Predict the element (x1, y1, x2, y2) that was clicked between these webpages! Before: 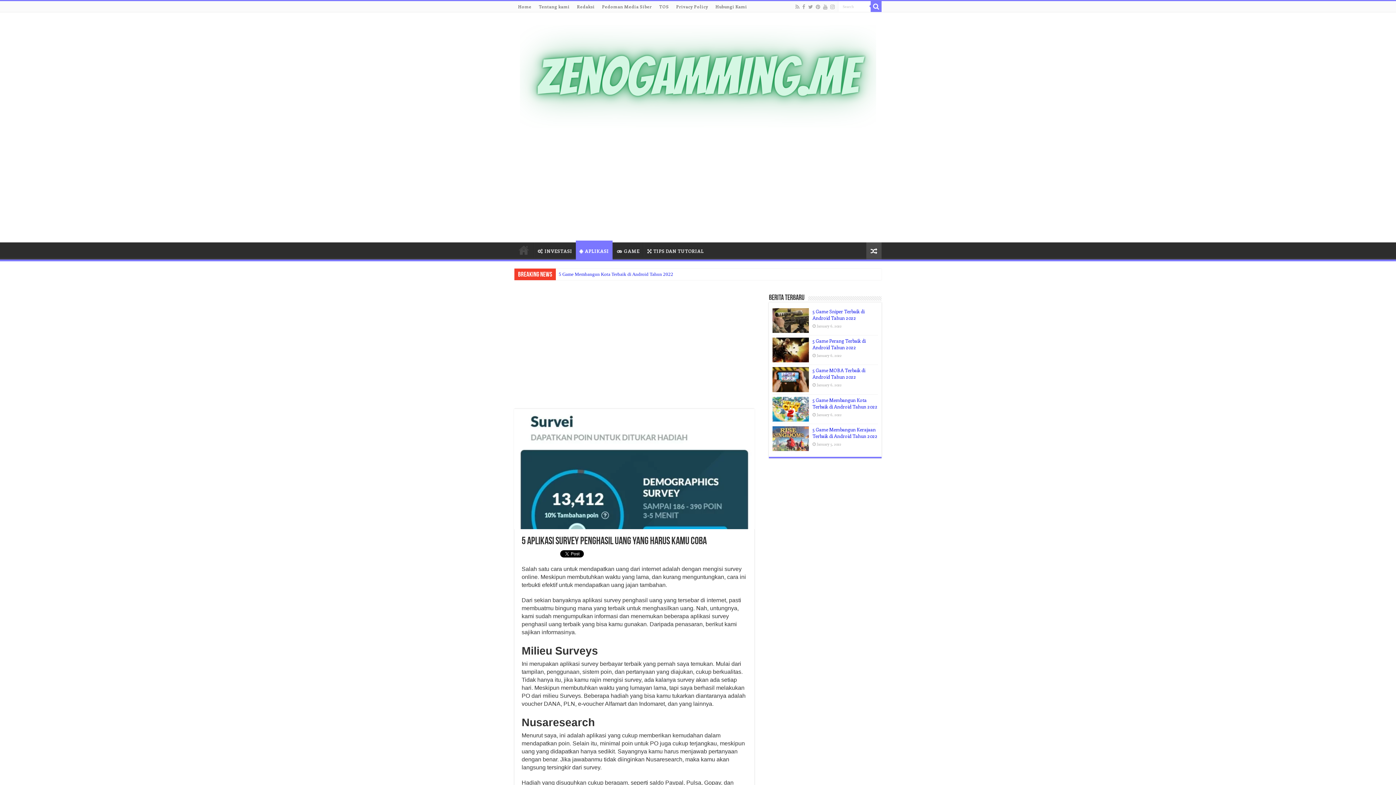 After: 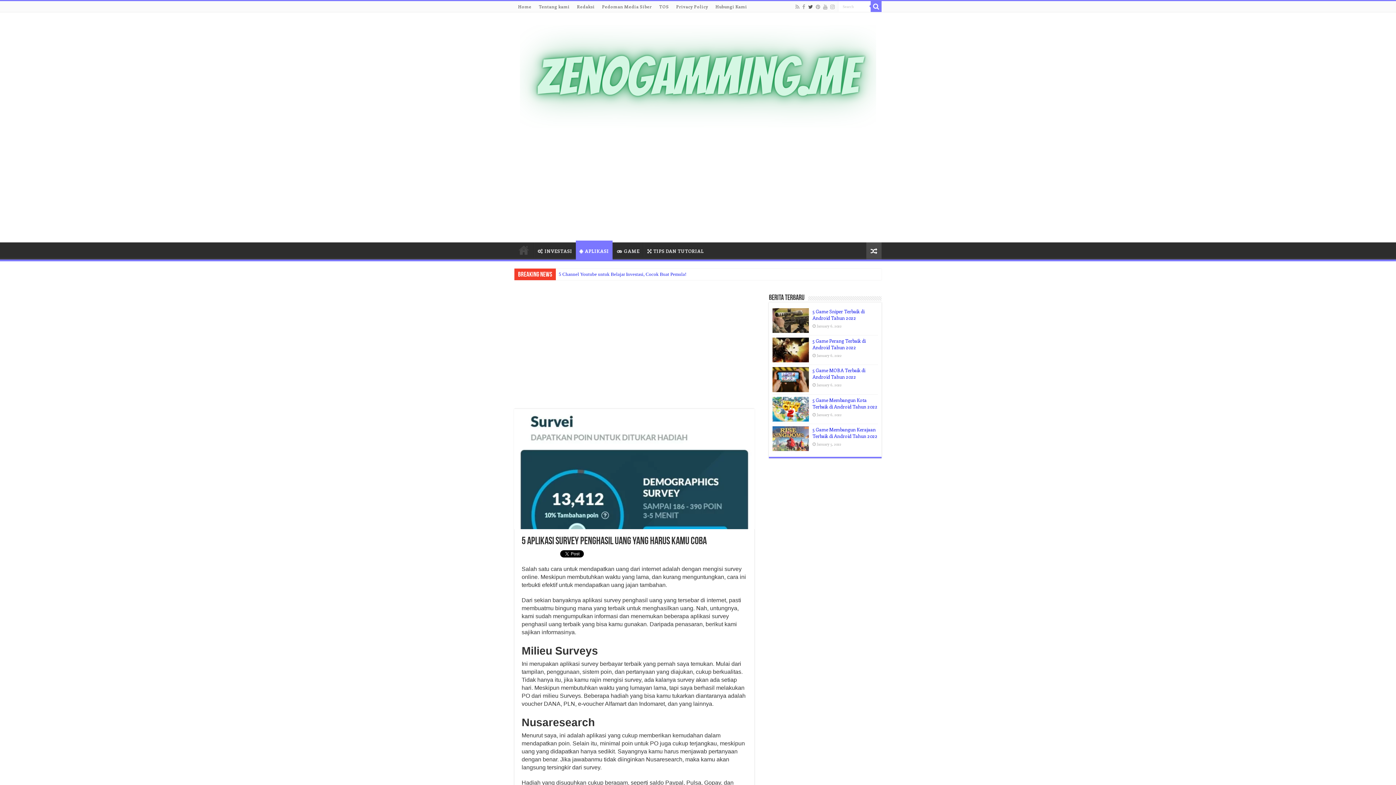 Action: bbox: (807, 2, 813, 11)